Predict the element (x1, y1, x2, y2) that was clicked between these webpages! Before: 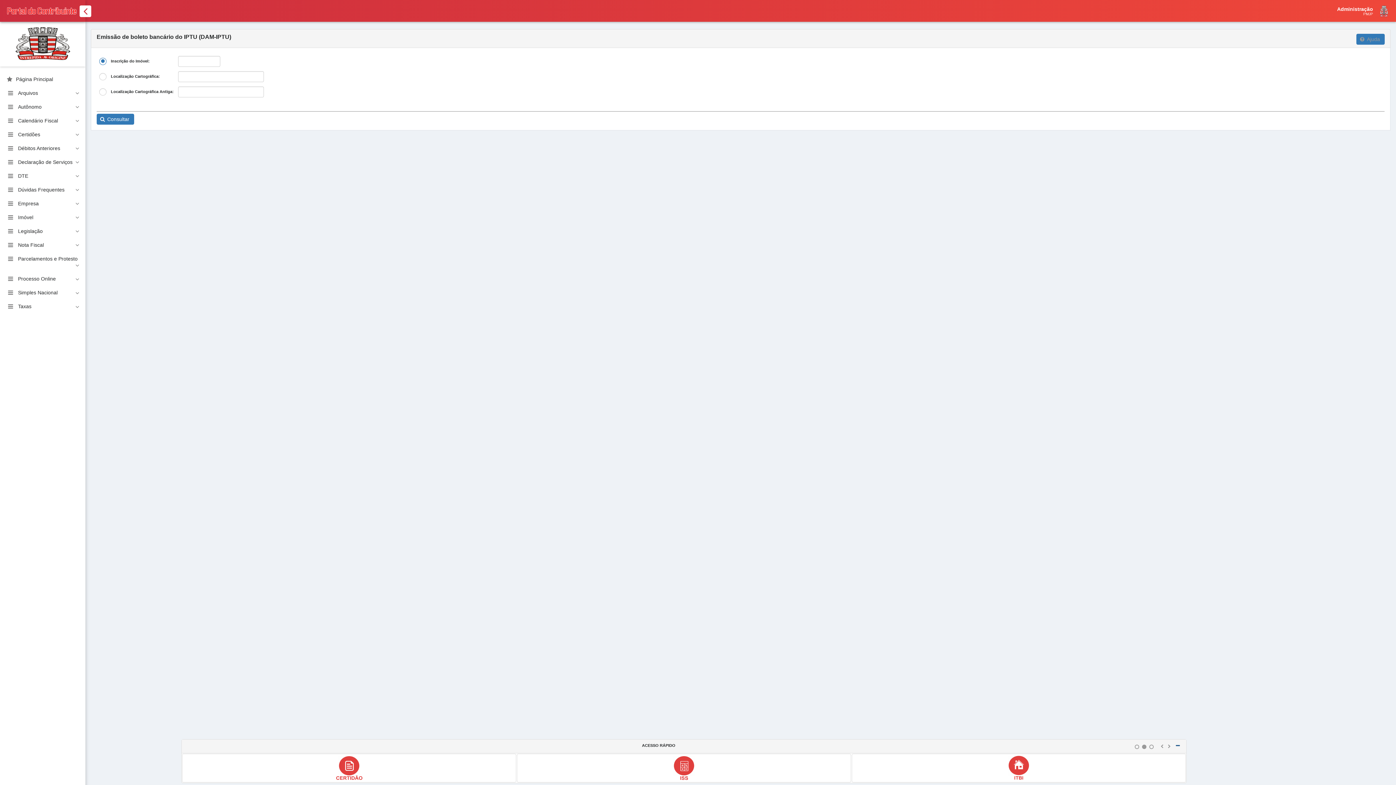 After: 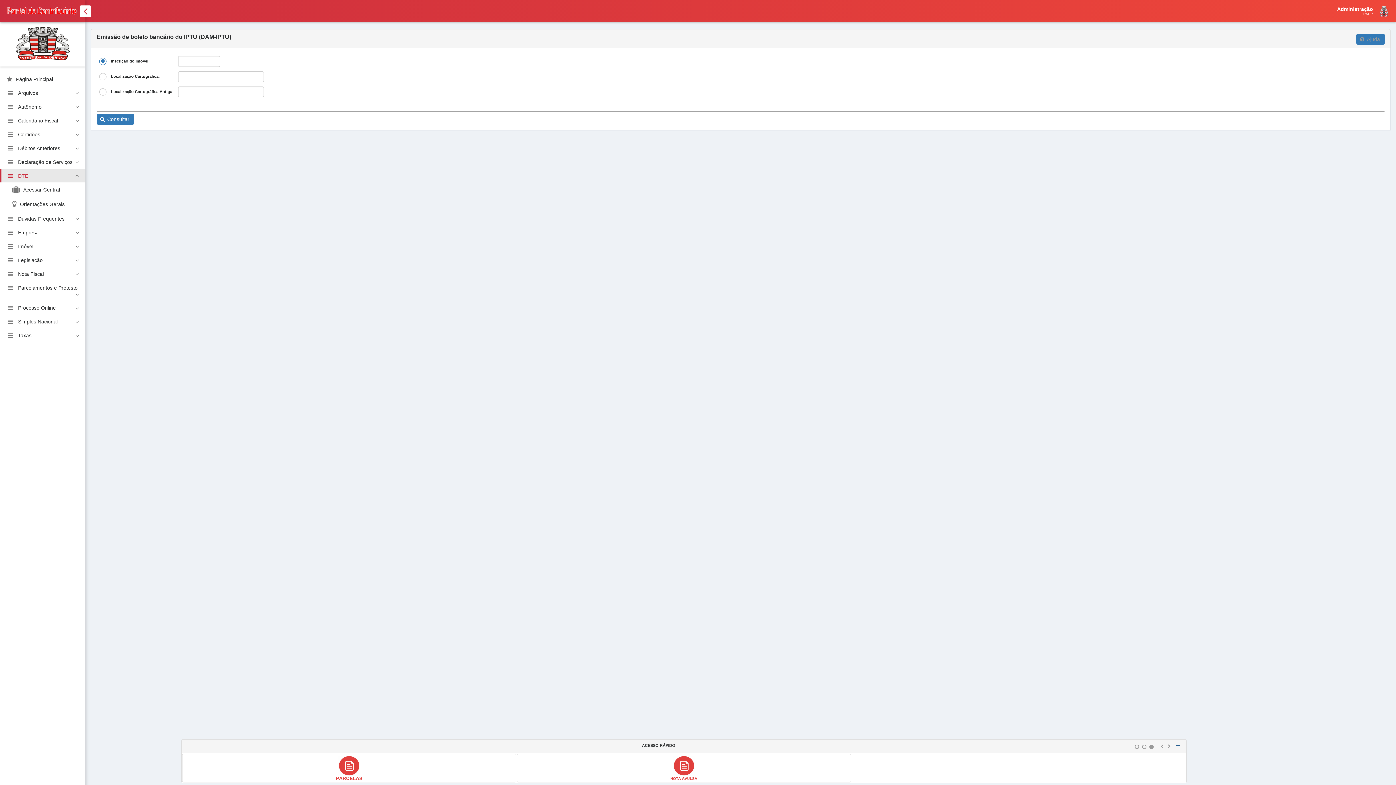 Action: label: DTE bbox: (0, 168, 85, 182)